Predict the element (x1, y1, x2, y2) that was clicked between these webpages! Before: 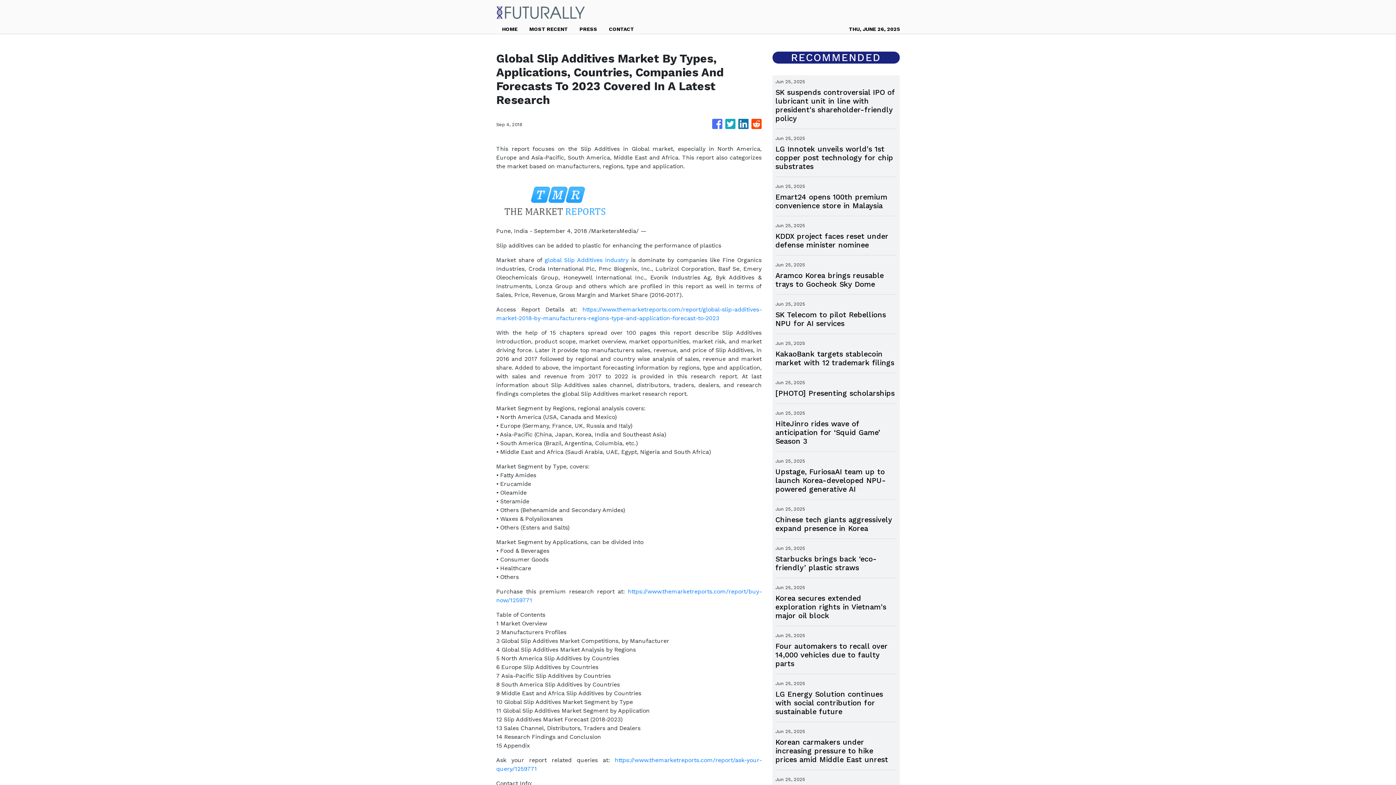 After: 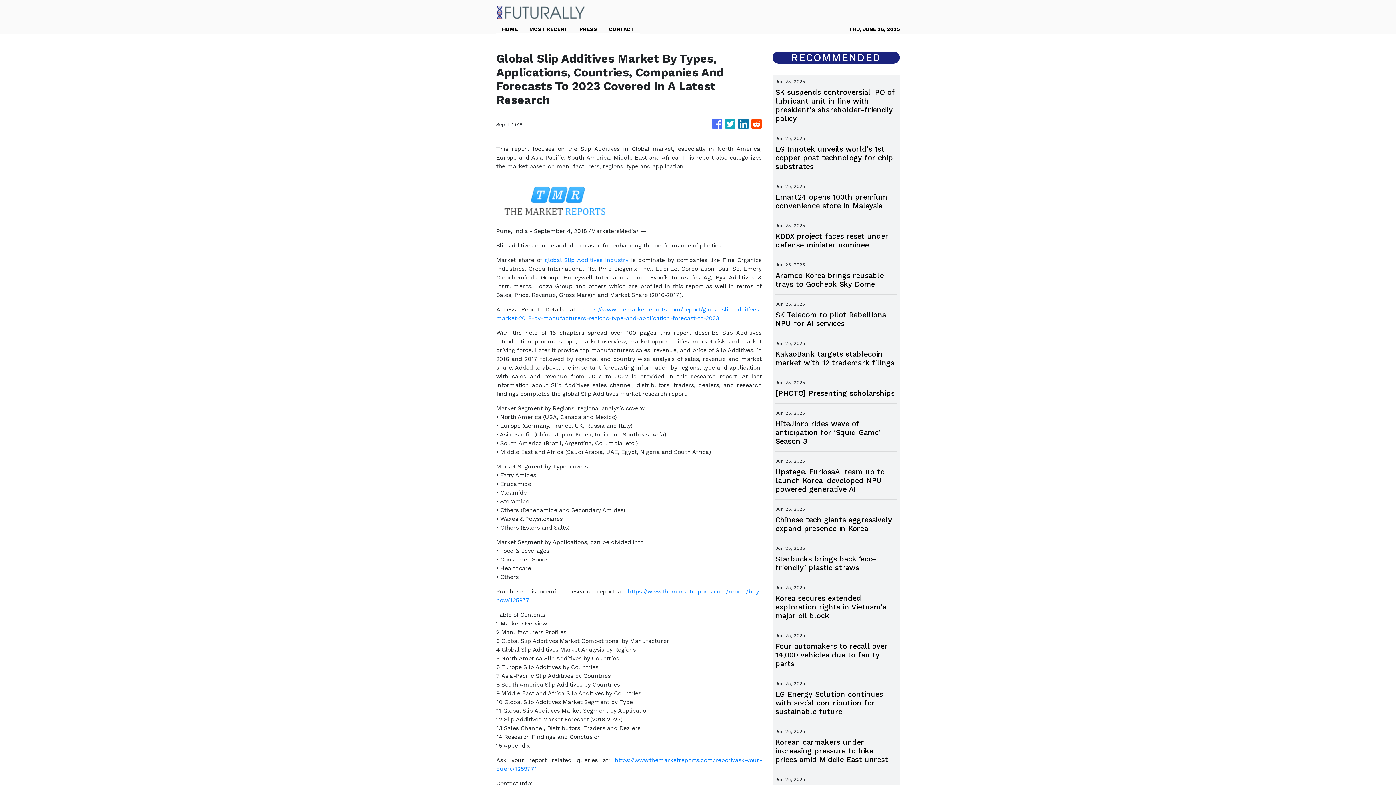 Action: bbox: (712, 115, 722, 133)